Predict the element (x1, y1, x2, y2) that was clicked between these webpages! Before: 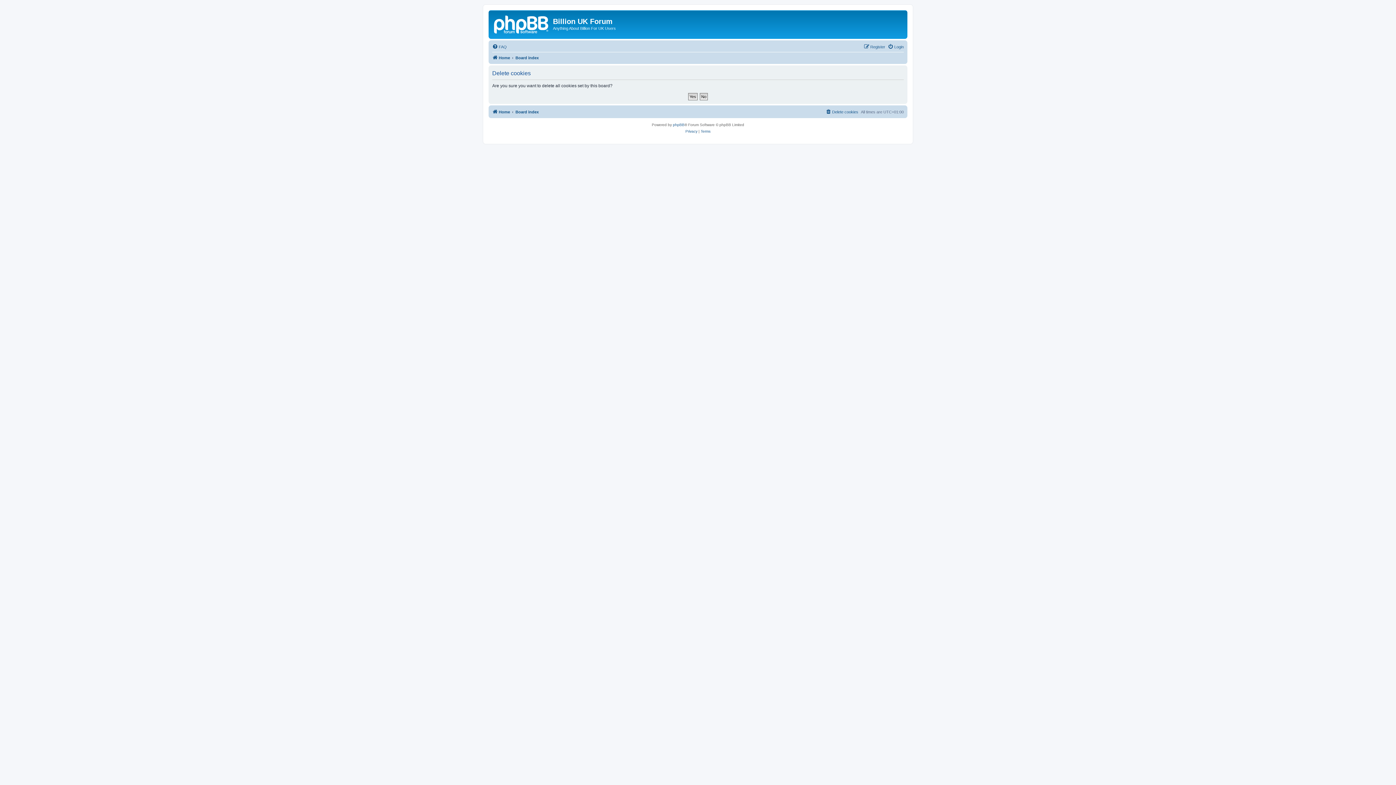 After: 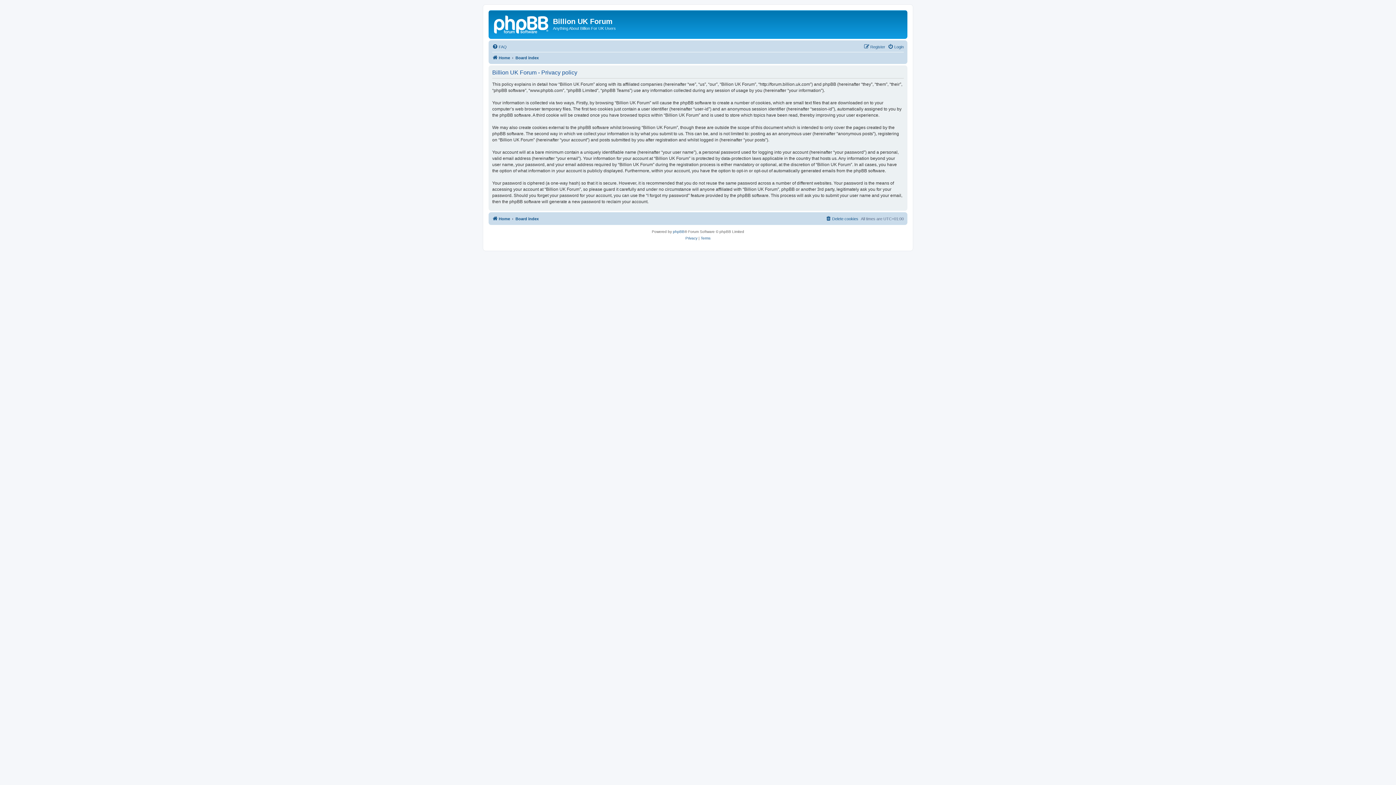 Action: label: Privacy bbox: (685, 128, 697, 134)